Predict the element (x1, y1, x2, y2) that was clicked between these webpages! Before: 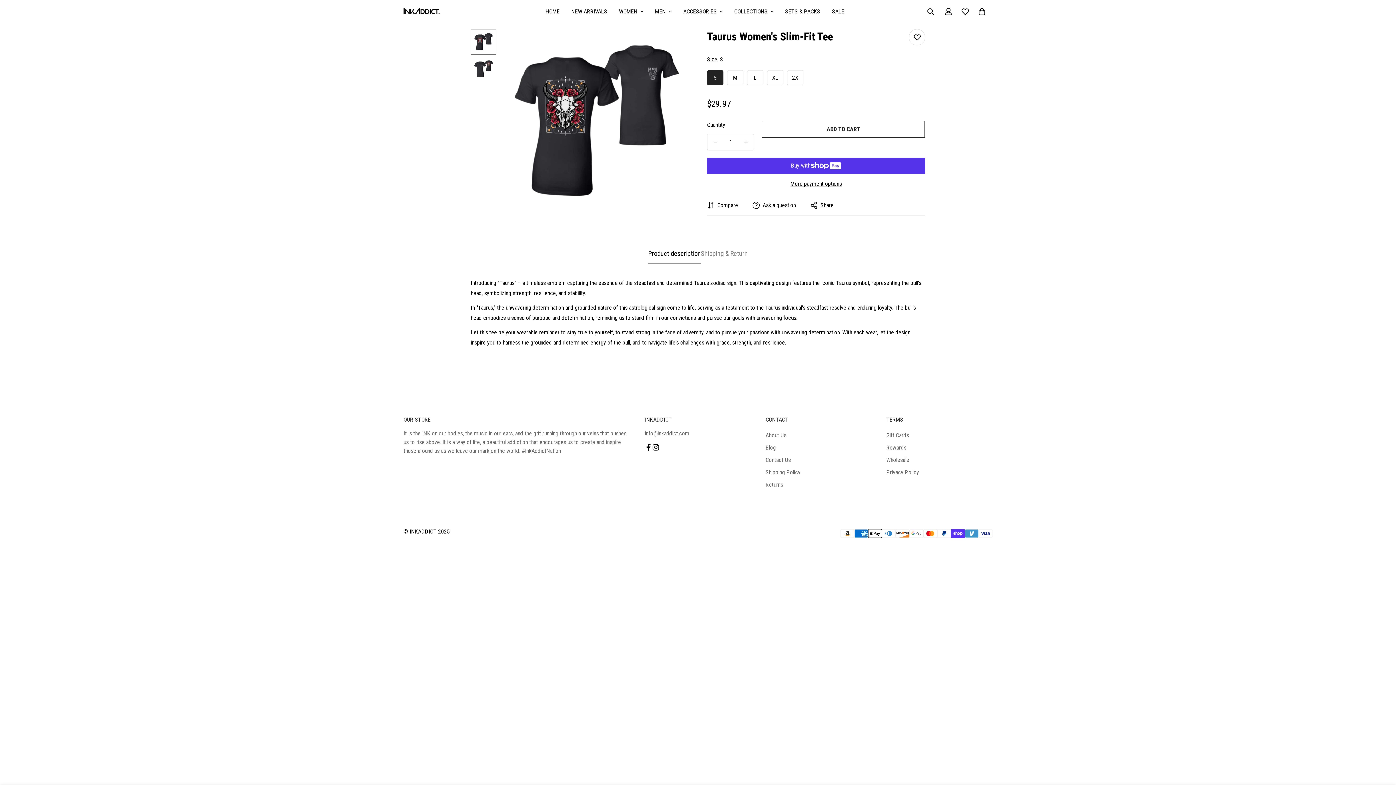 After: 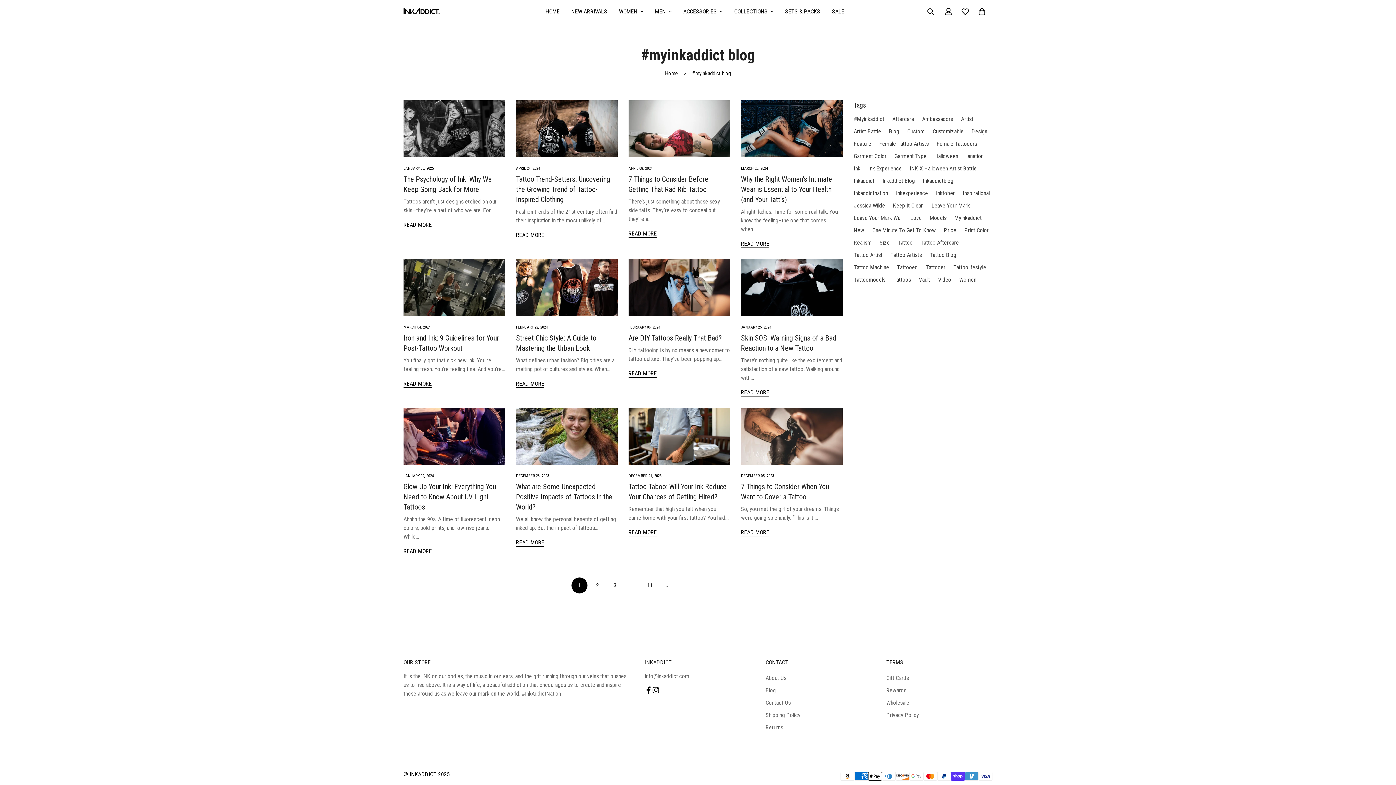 Action: label: Blog bbox: (765, 444, 776, 451)